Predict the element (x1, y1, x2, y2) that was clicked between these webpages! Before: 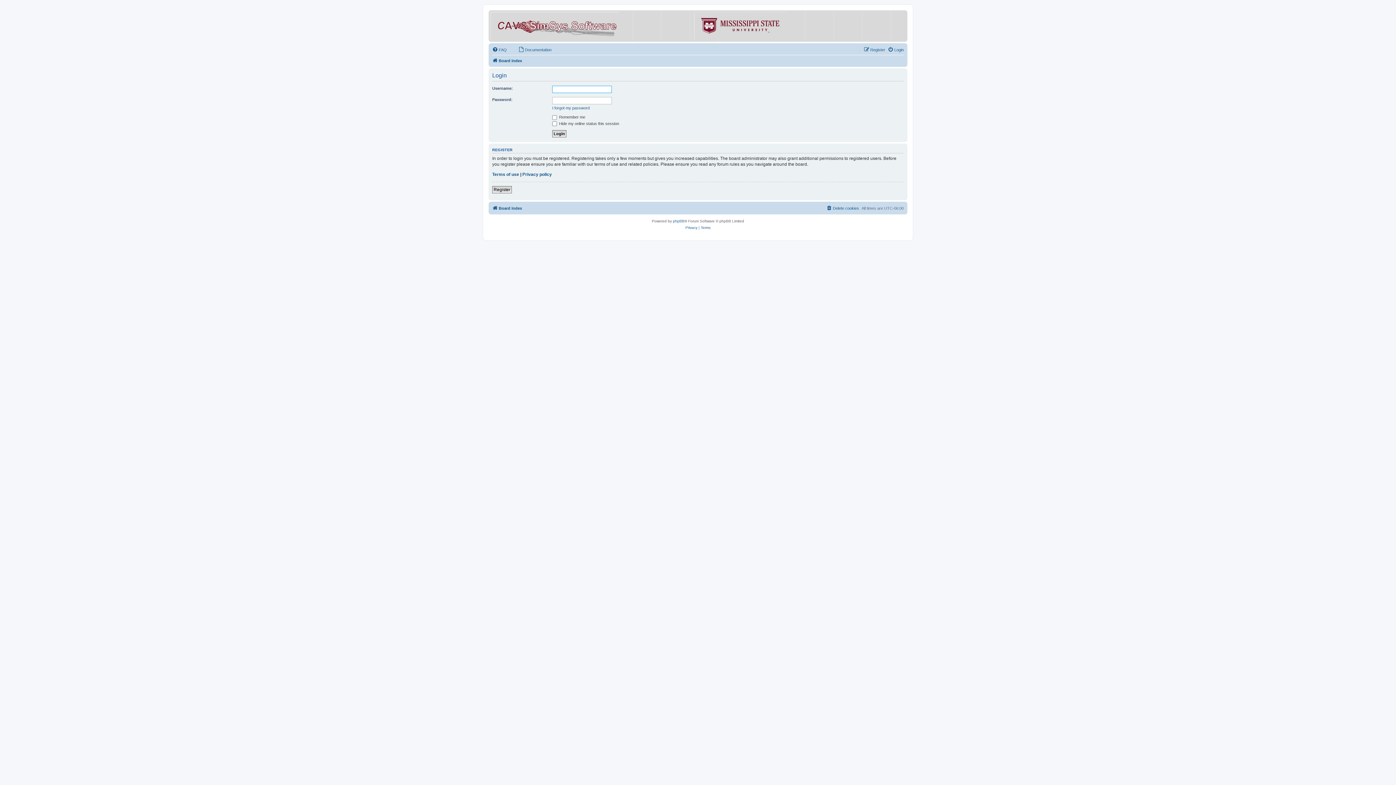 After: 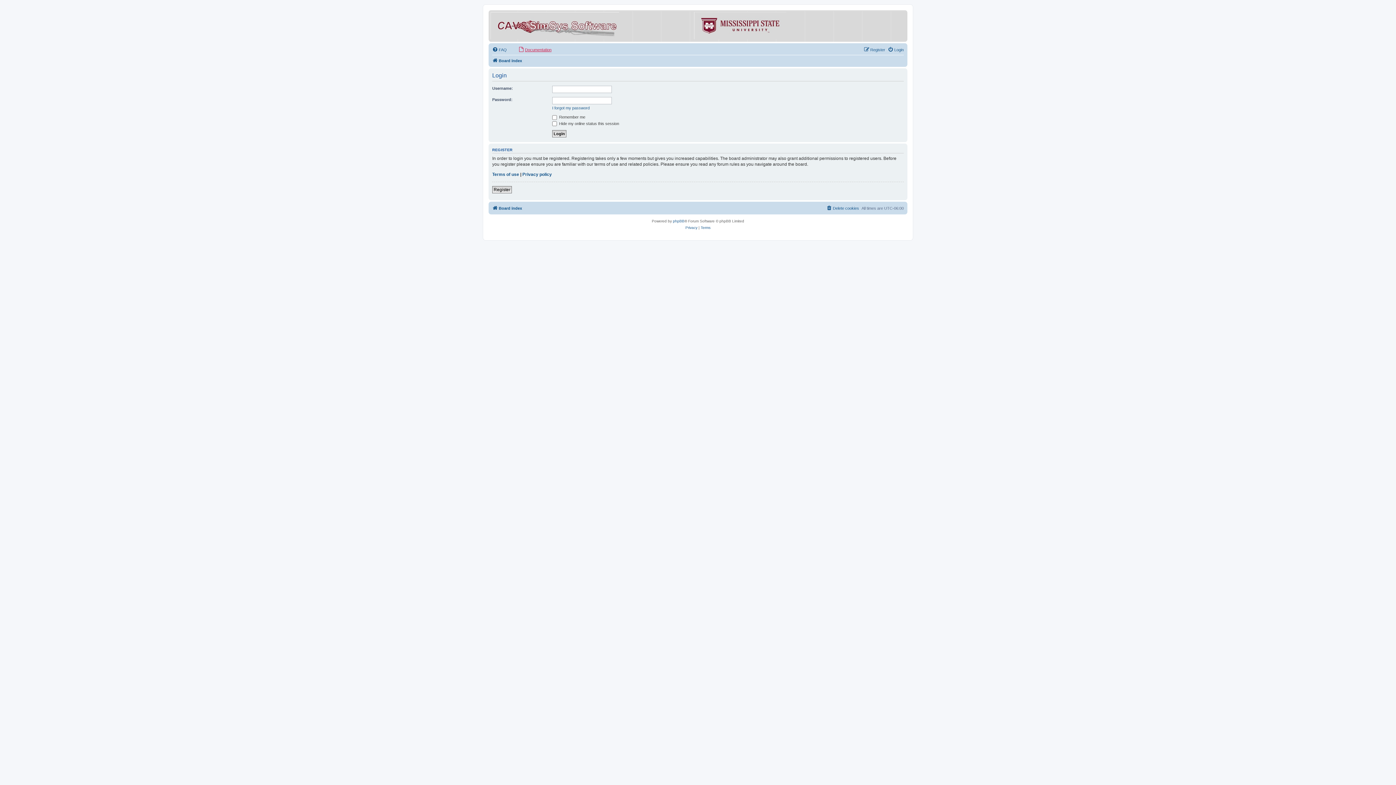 Action: label: Documentation bbox: (518, 45, 551, 54)